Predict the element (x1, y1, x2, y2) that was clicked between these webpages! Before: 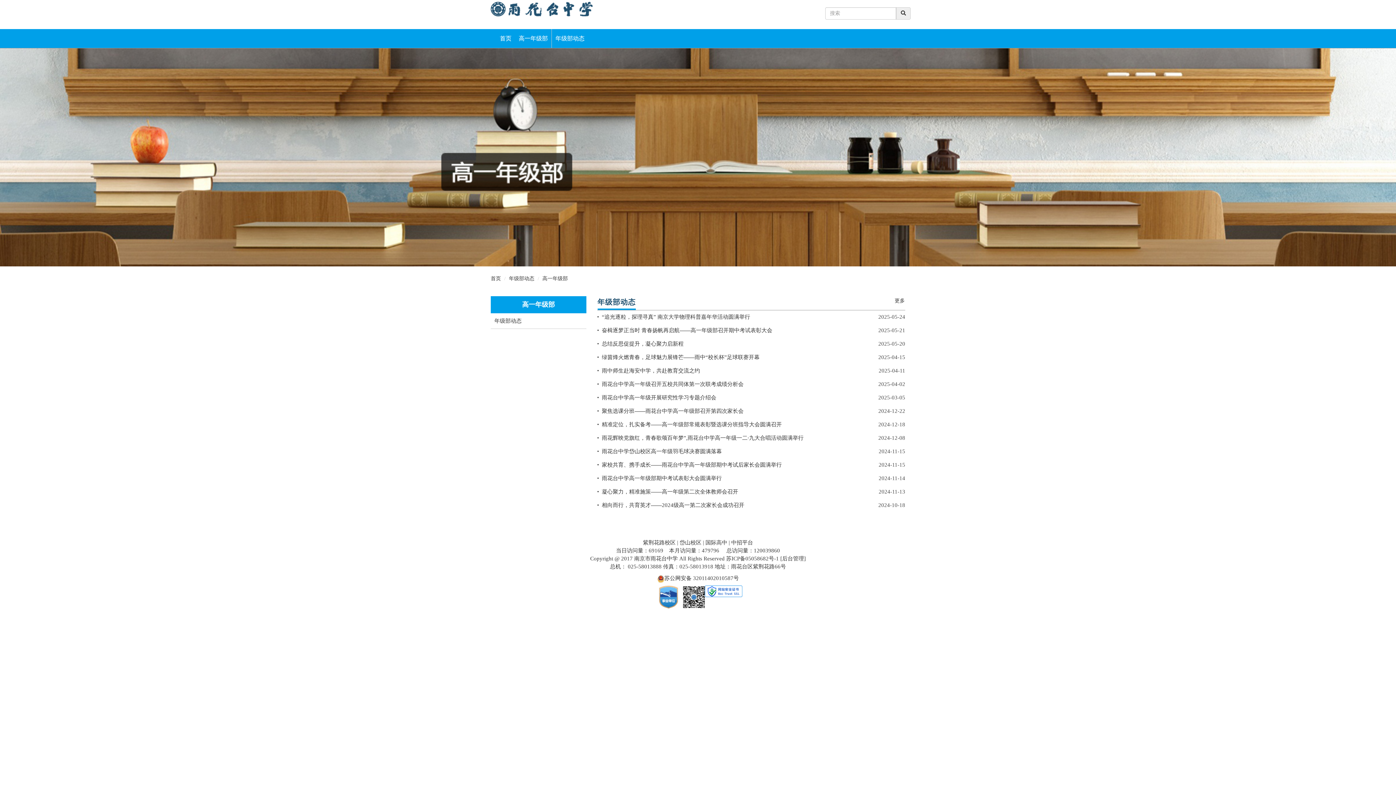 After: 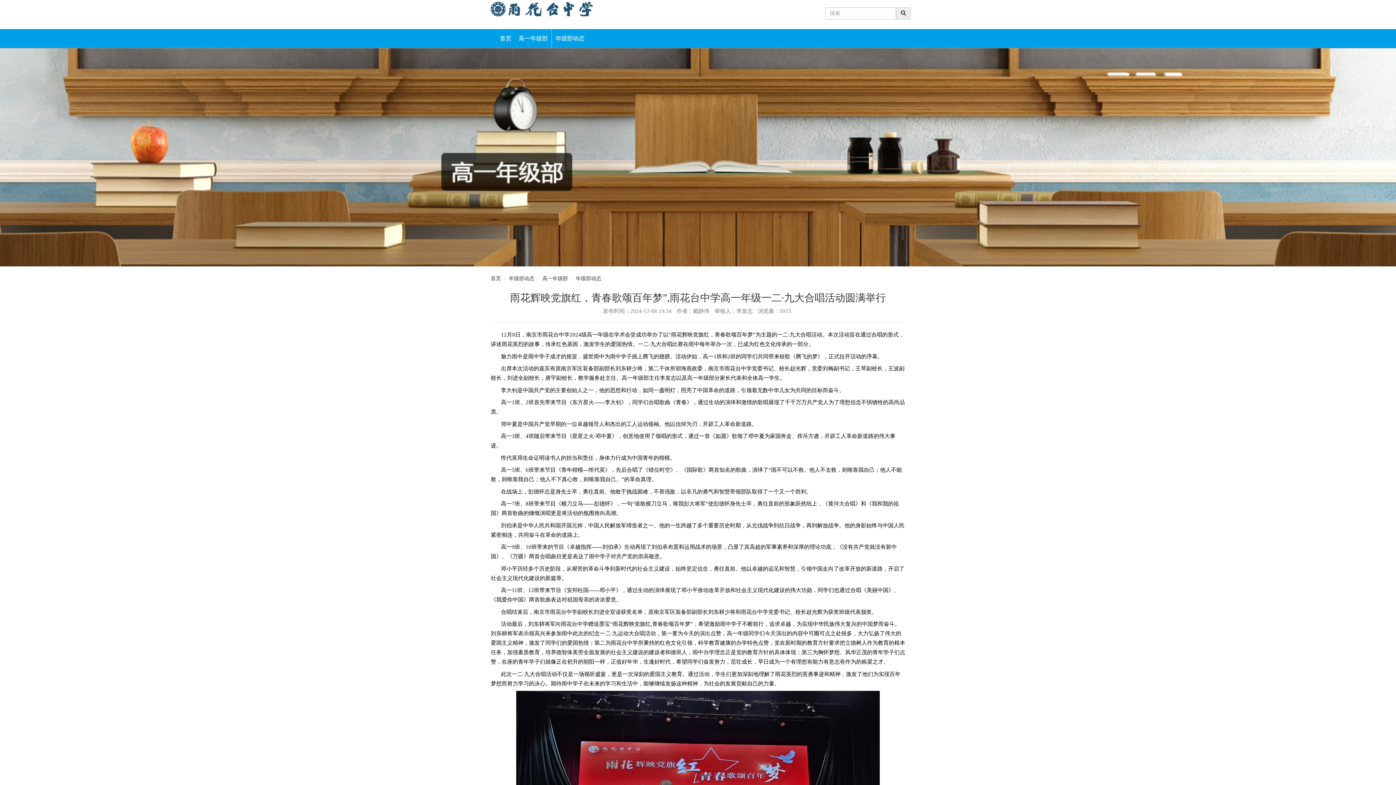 Action: bbox: (602, 435, 803, 441) label: 雨花辉映党旗红，青春歌颂百年梦”,雨花台中学高一年级一二·九大合唱活动圆满举行